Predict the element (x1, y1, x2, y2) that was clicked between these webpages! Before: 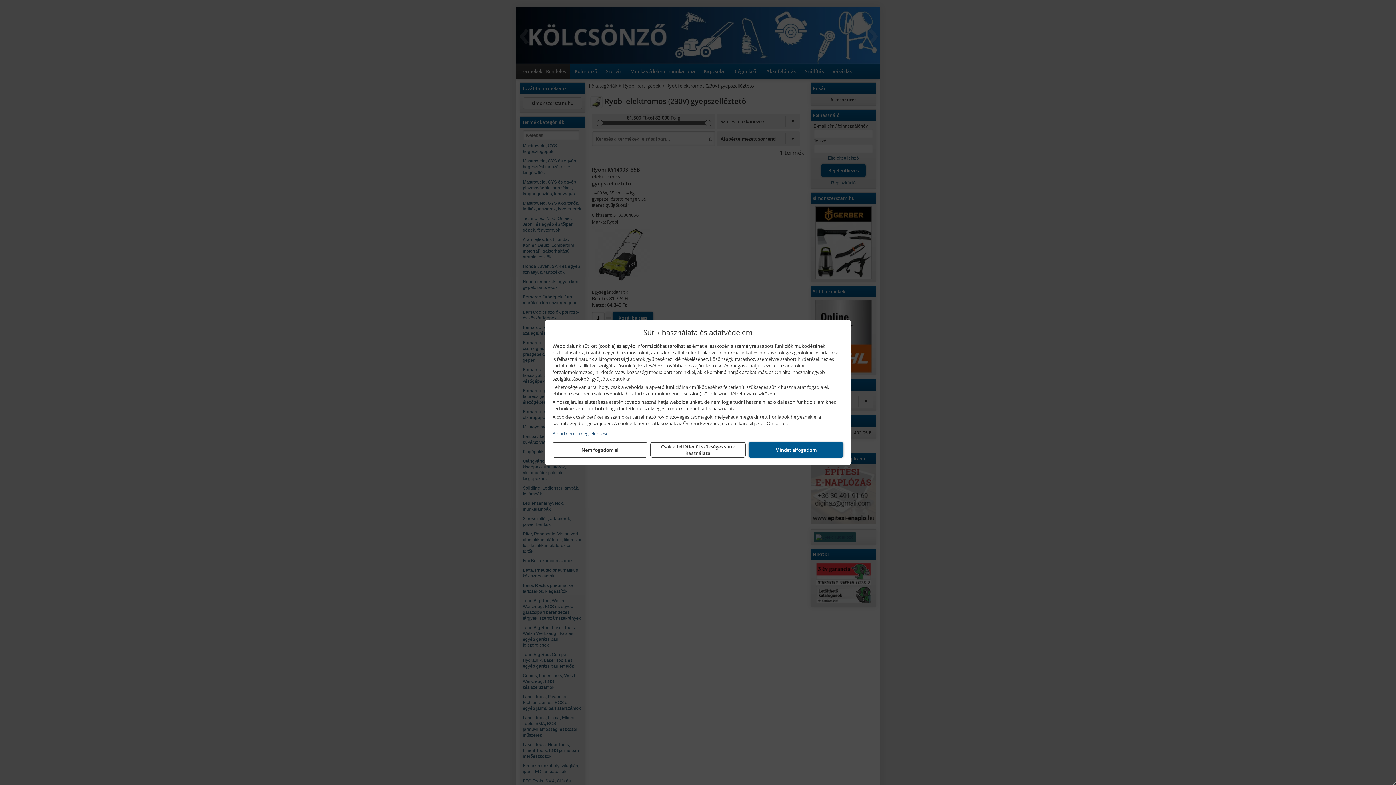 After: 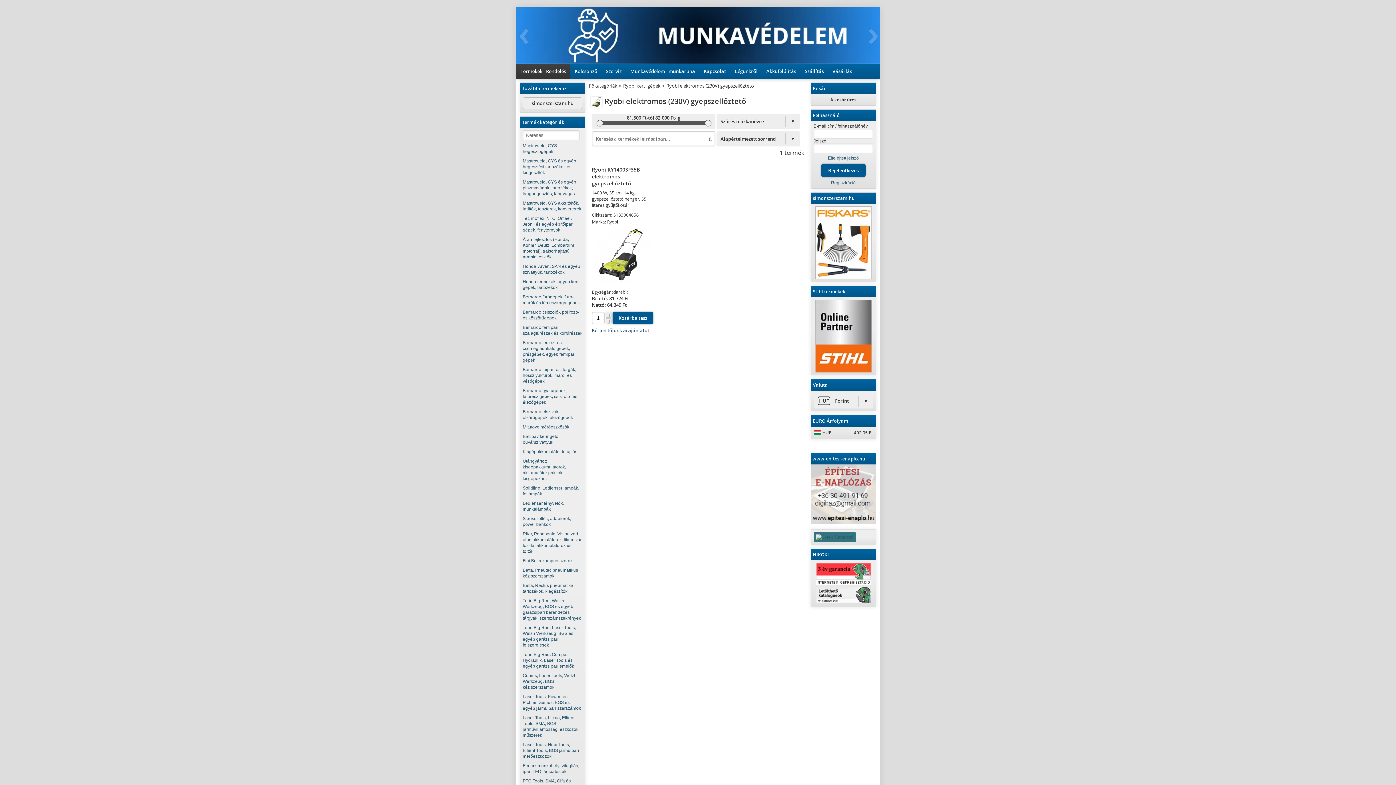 Action: bbox: (650, 442, 745, 457) label: Csak a feltétlenül szükséges sütik használata